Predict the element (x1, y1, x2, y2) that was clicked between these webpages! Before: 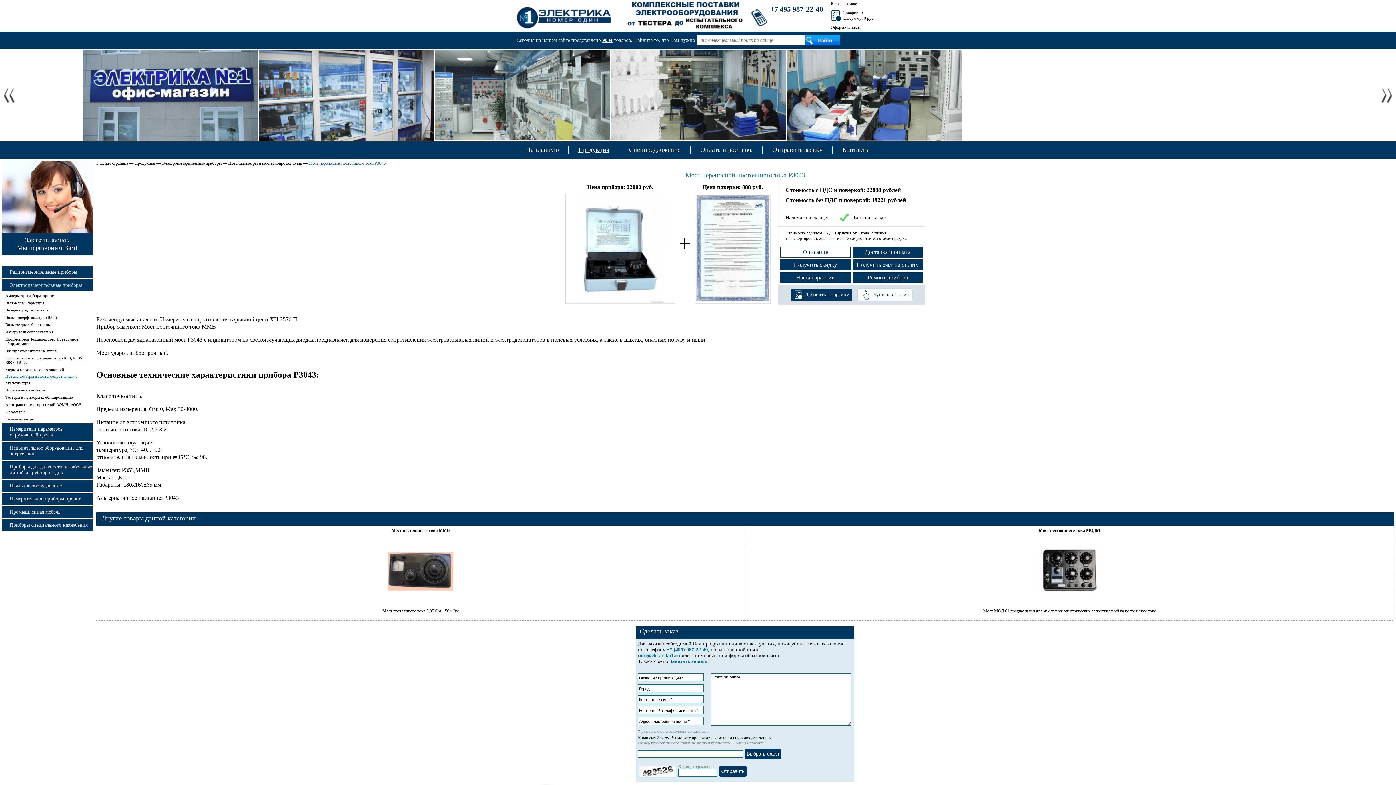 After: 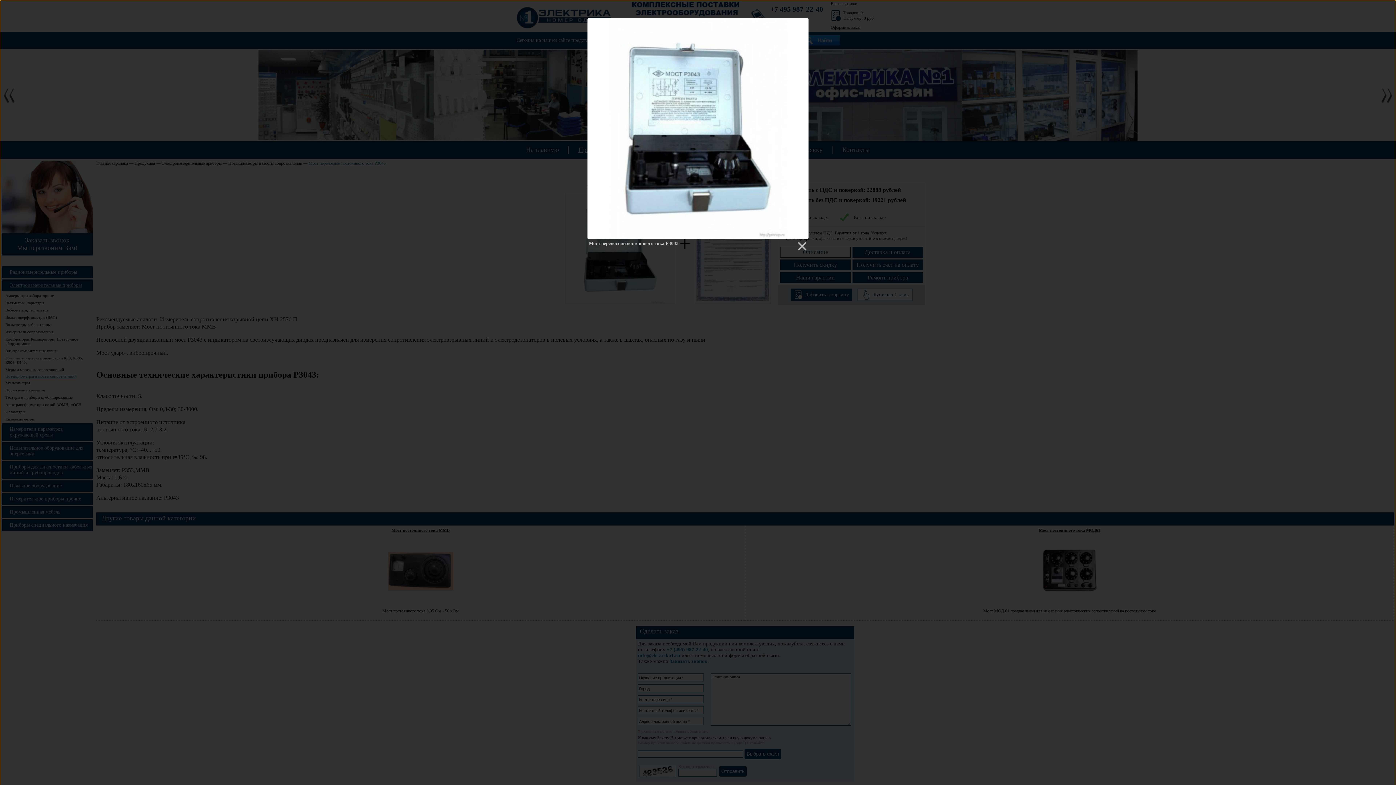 Action: bbox: (565, 299, 674, 304)